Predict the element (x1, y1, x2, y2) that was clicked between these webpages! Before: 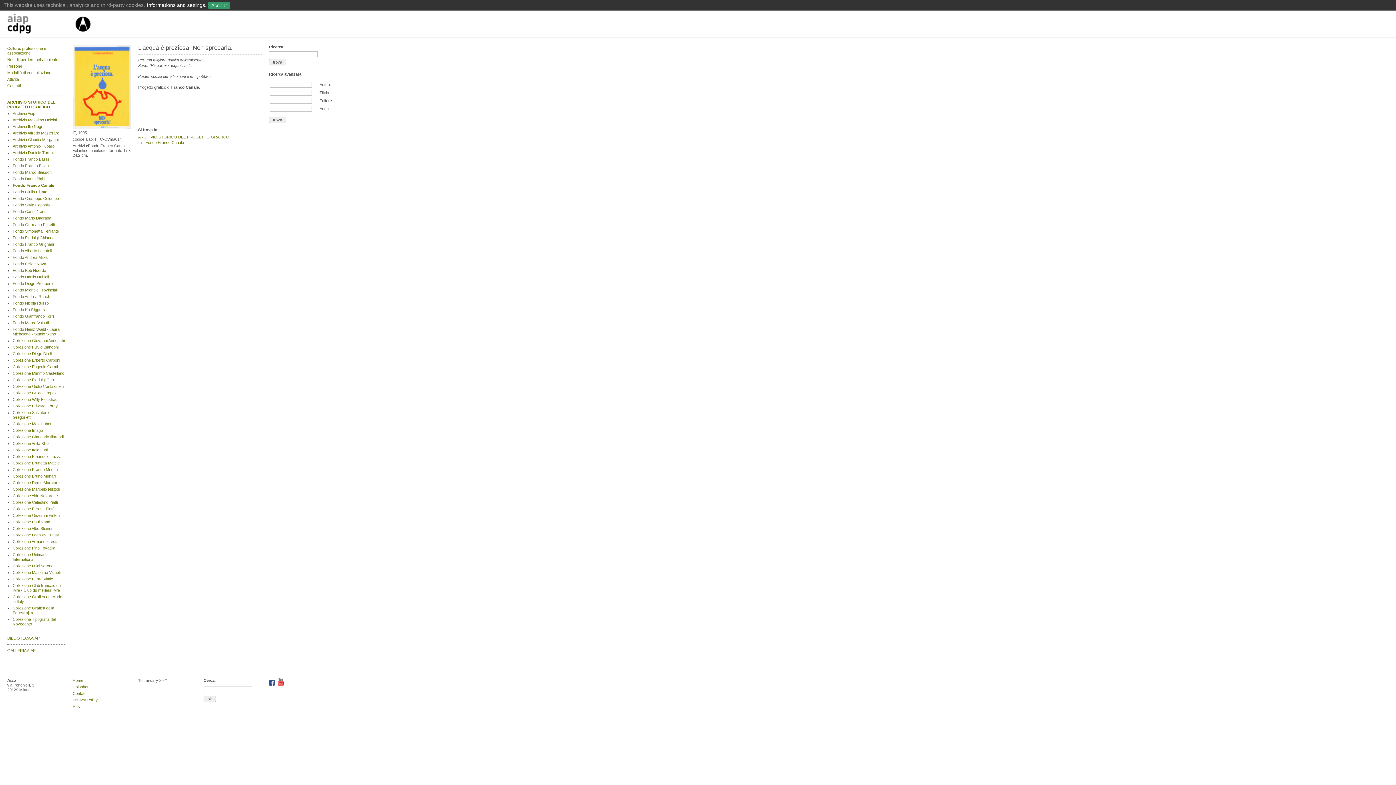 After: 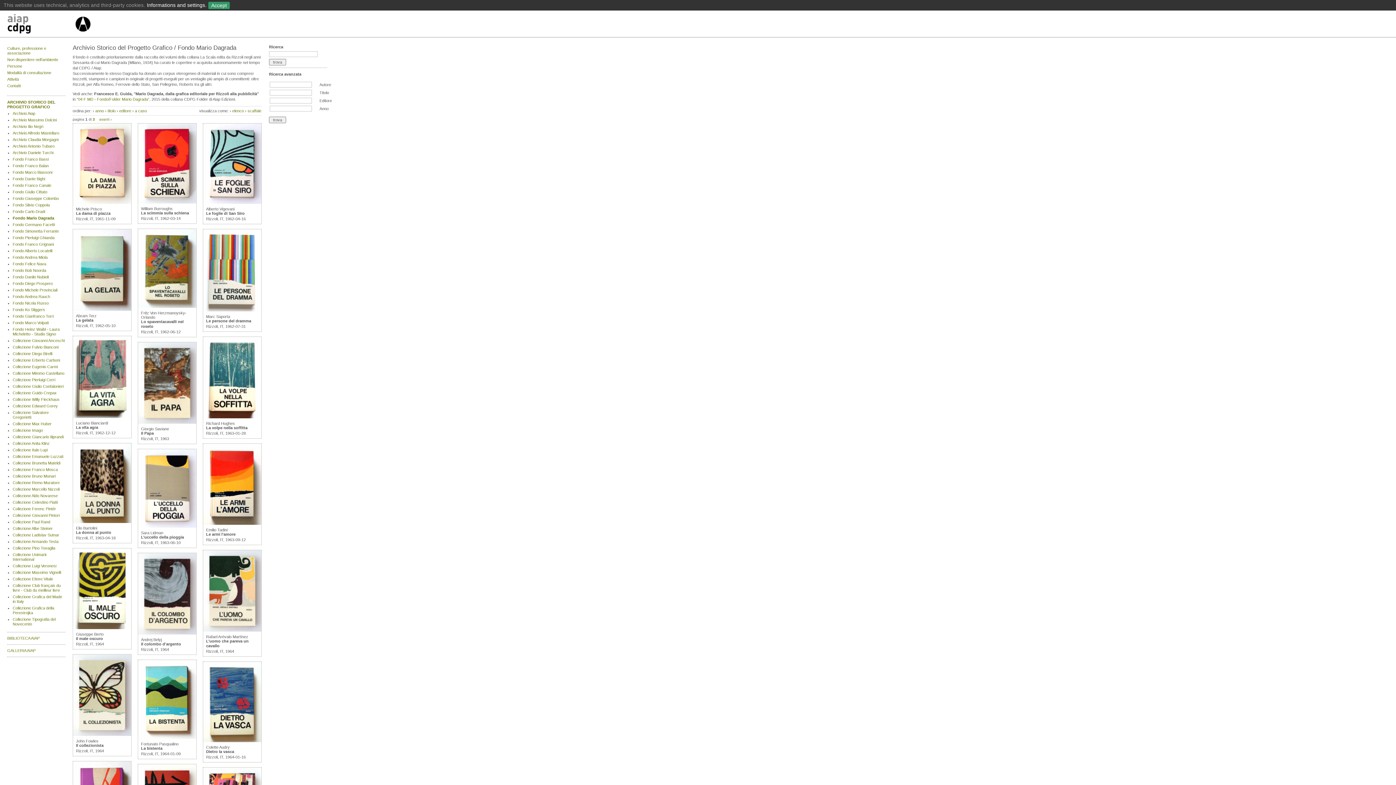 Action: bbox: (12, 216, 51, 220) label: Fondo Mario Dagrada